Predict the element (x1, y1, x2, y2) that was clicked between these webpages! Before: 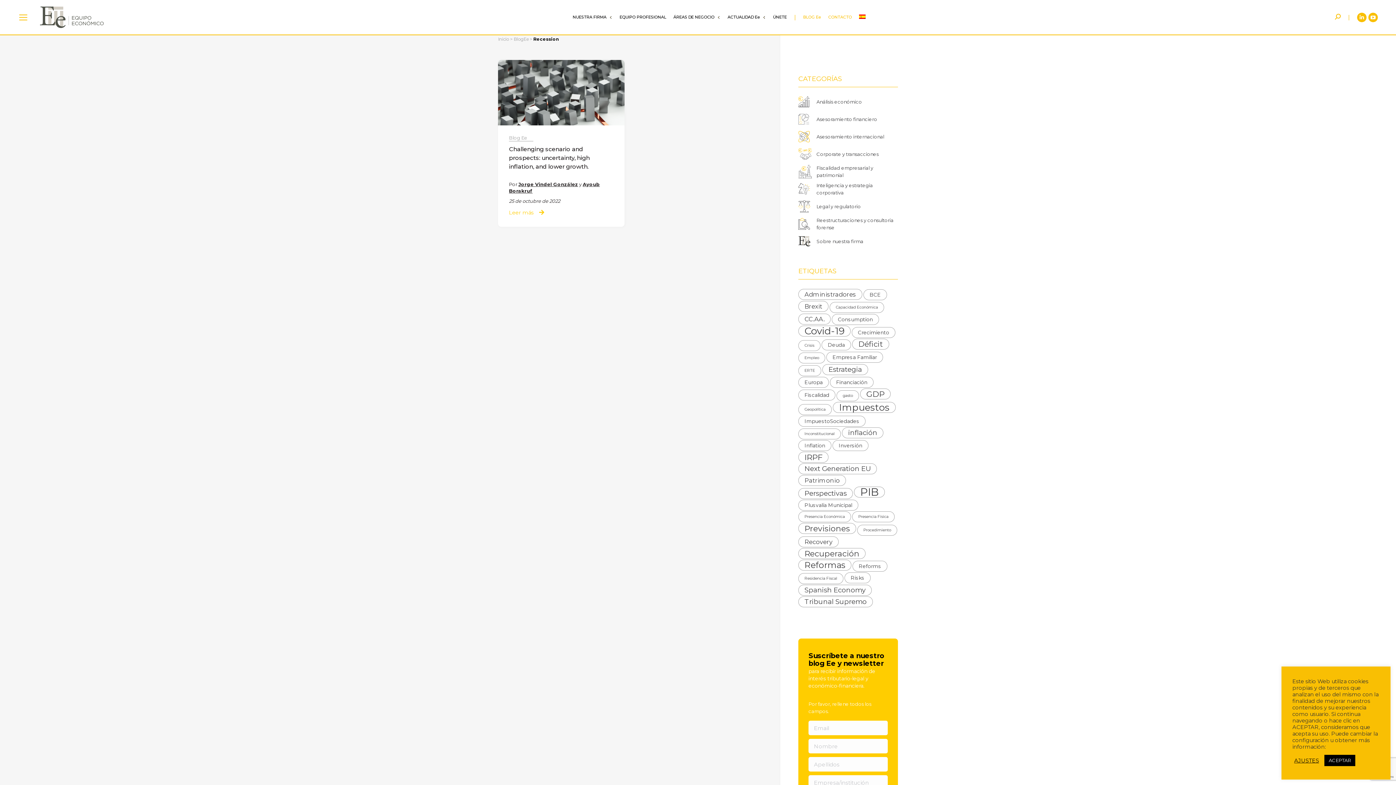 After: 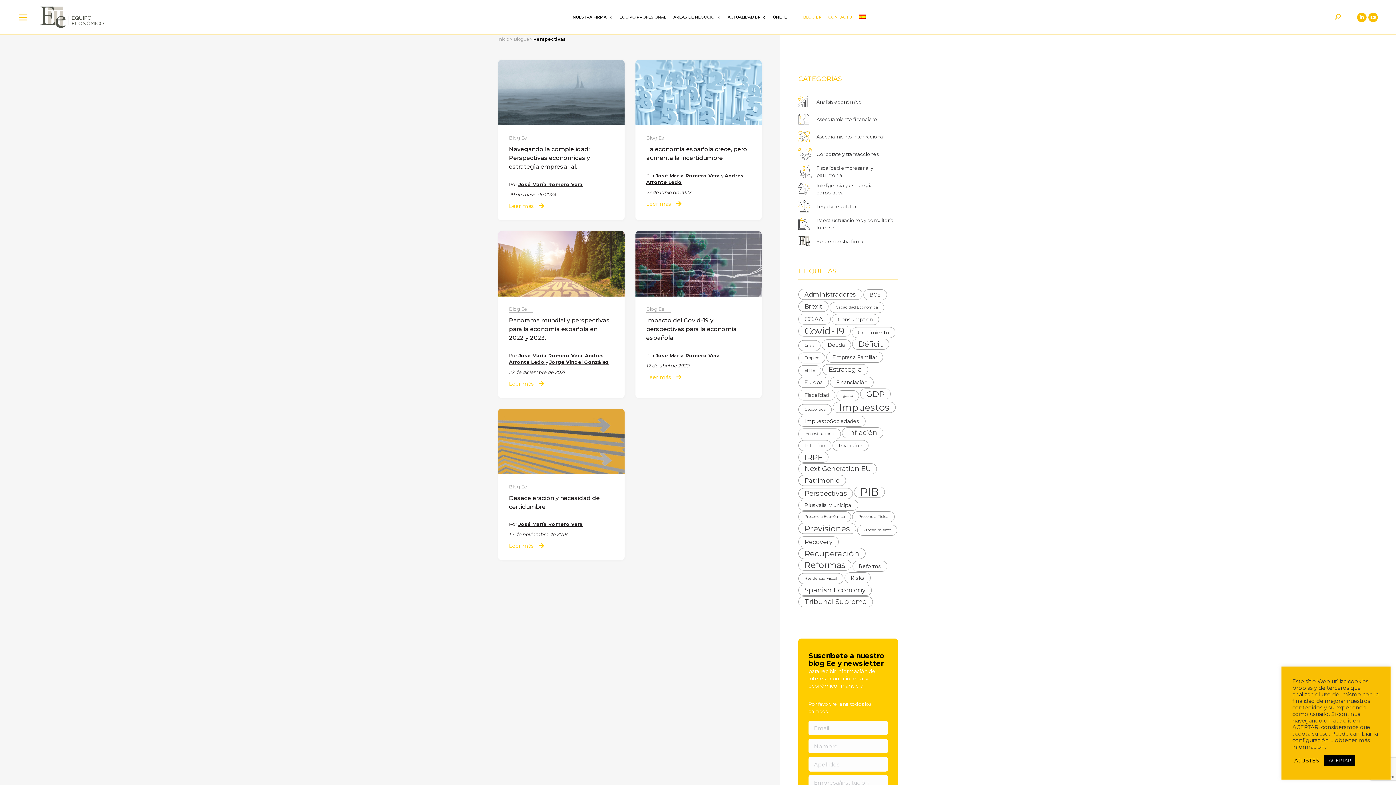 Action: bbox: (798, 488, 853, 499) label: Perspectivas (5 elementos)